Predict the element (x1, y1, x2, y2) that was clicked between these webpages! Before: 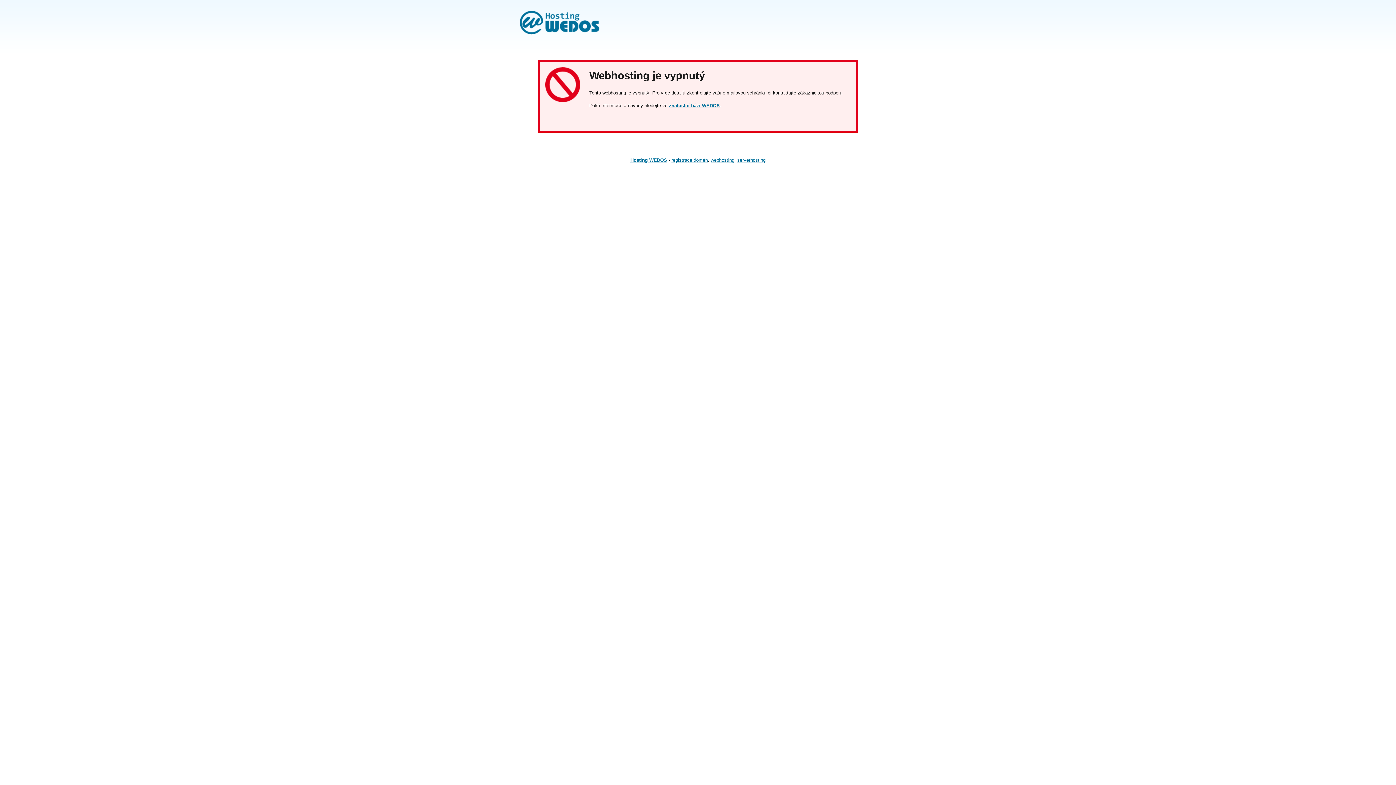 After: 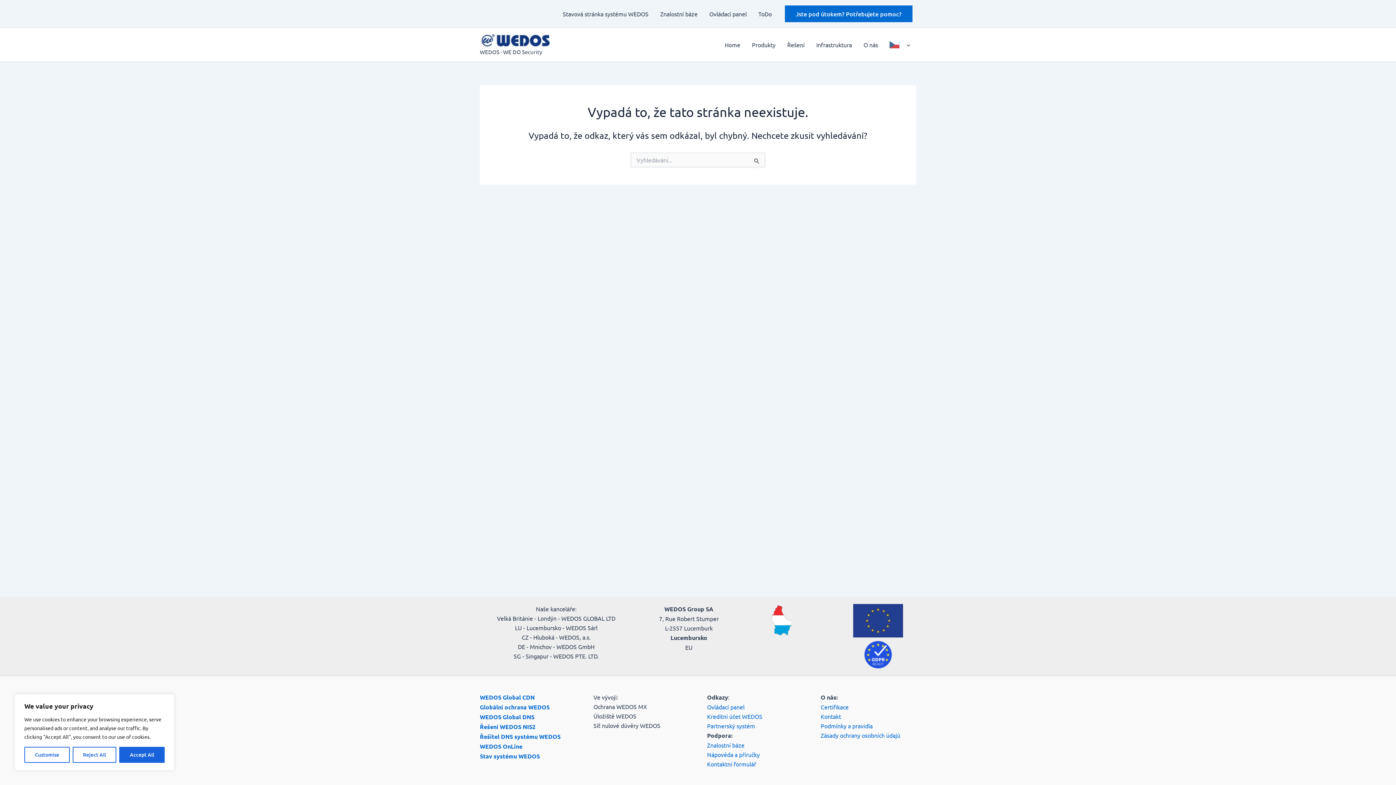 Action: label: serverhosting bbox: (737, 157, 765, 162)